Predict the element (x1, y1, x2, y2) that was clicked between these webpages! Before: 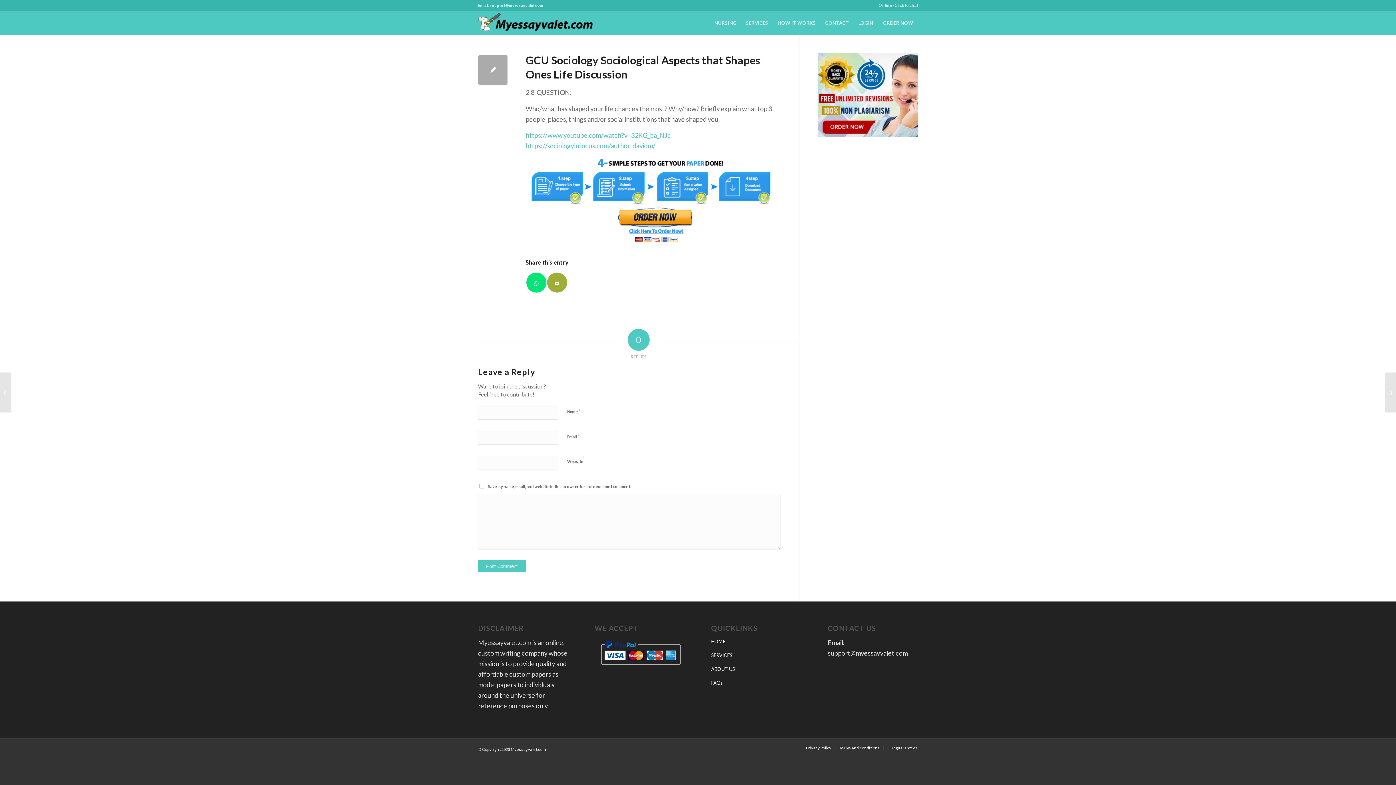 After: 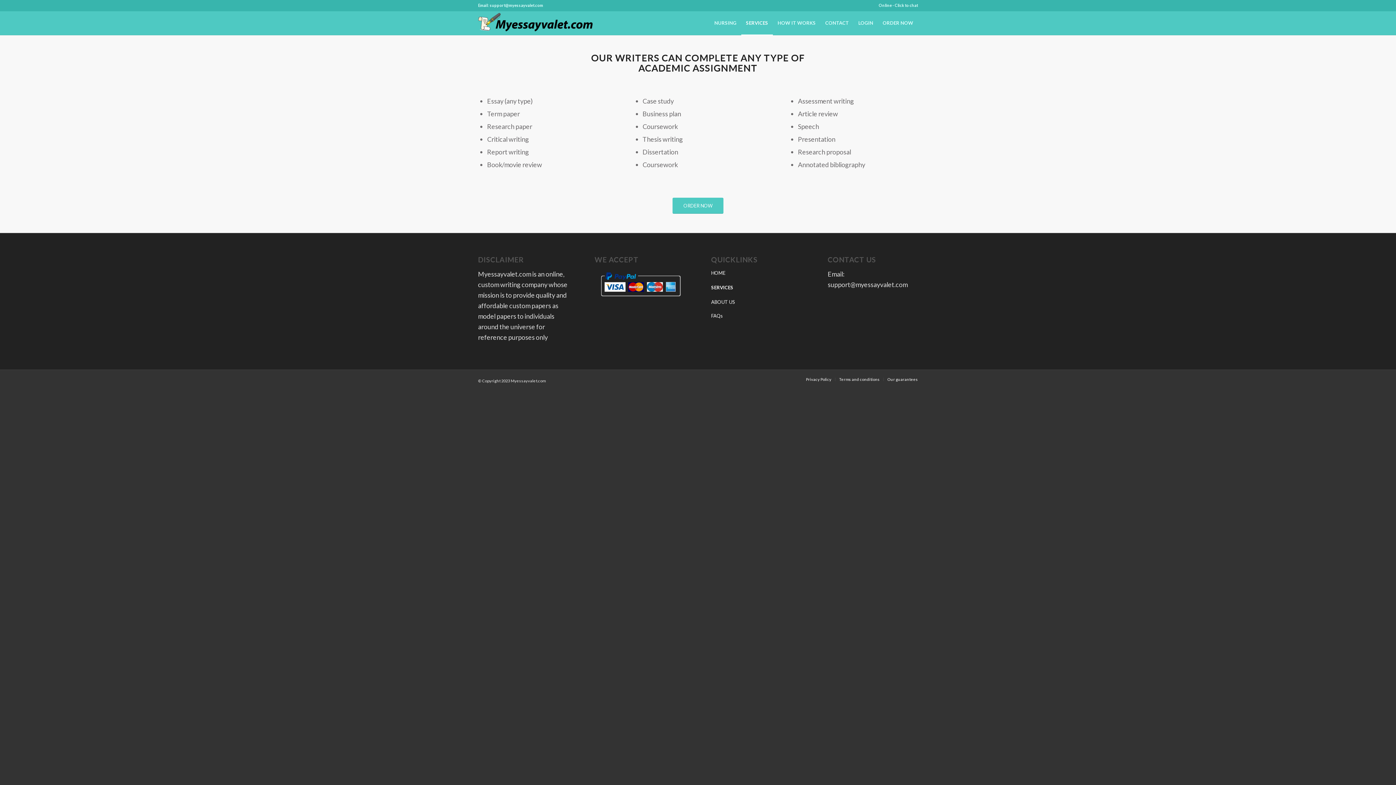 Action: label: SERVICES bbox: (711, 649, 801, 662)